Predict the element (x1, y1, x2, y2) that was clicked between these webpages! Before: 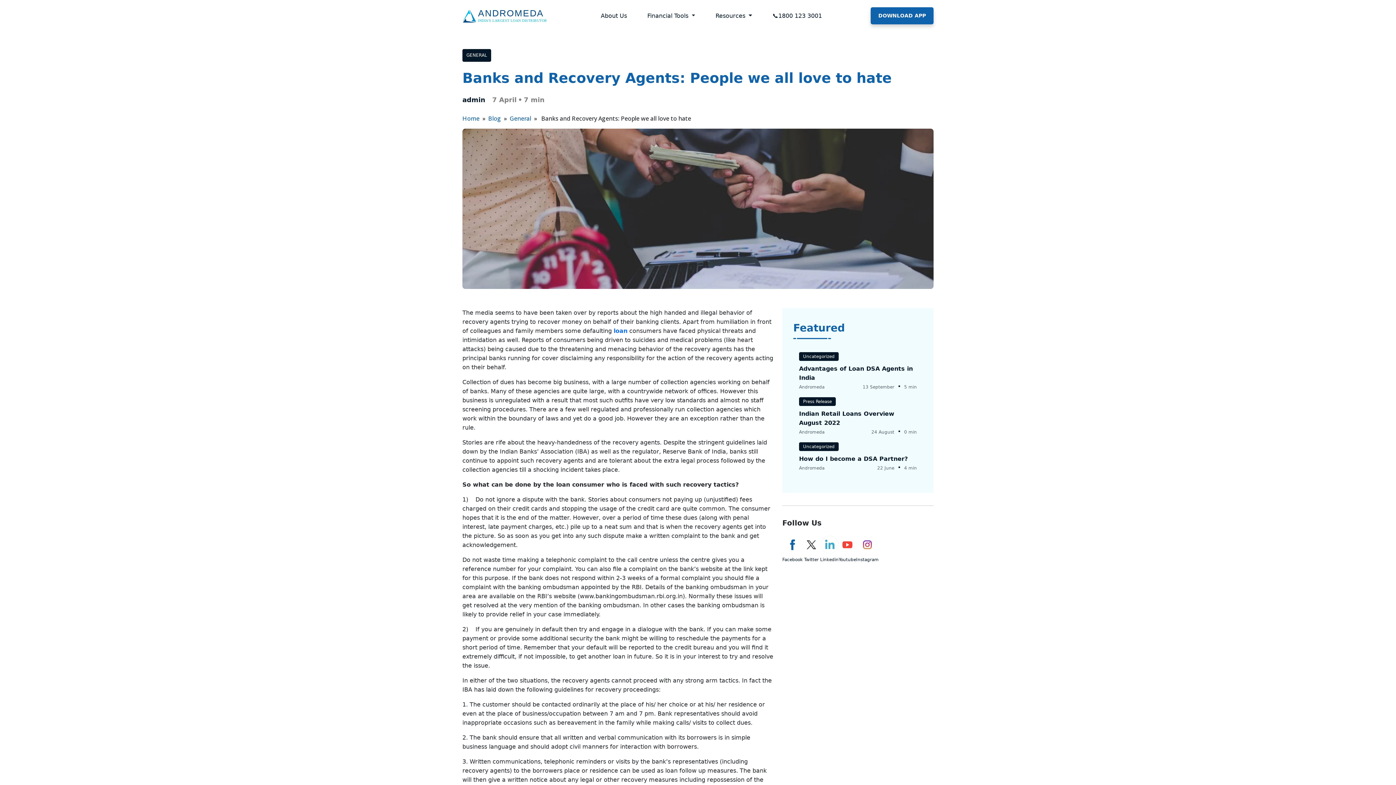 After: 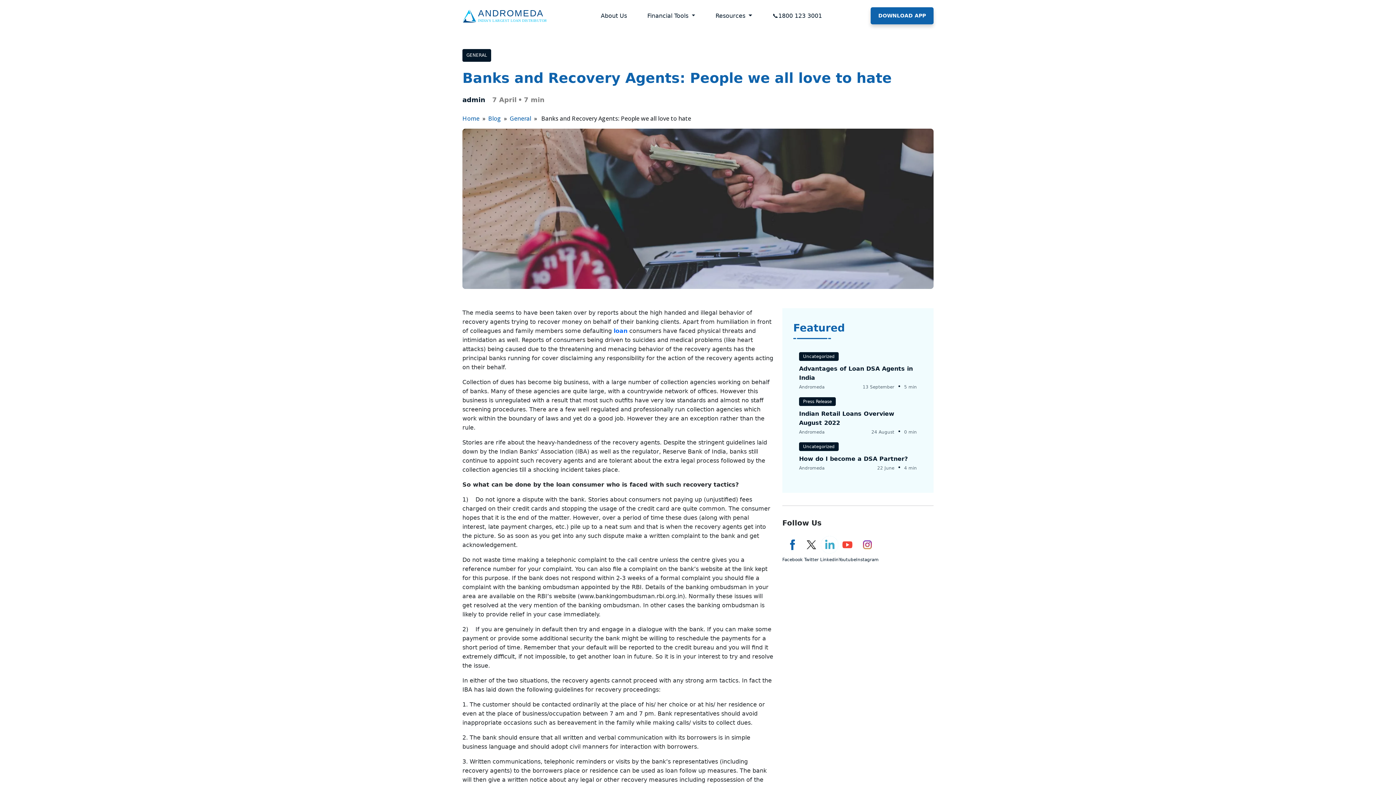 Action: bbox: (802, 536, 820, 566) label: Twitter